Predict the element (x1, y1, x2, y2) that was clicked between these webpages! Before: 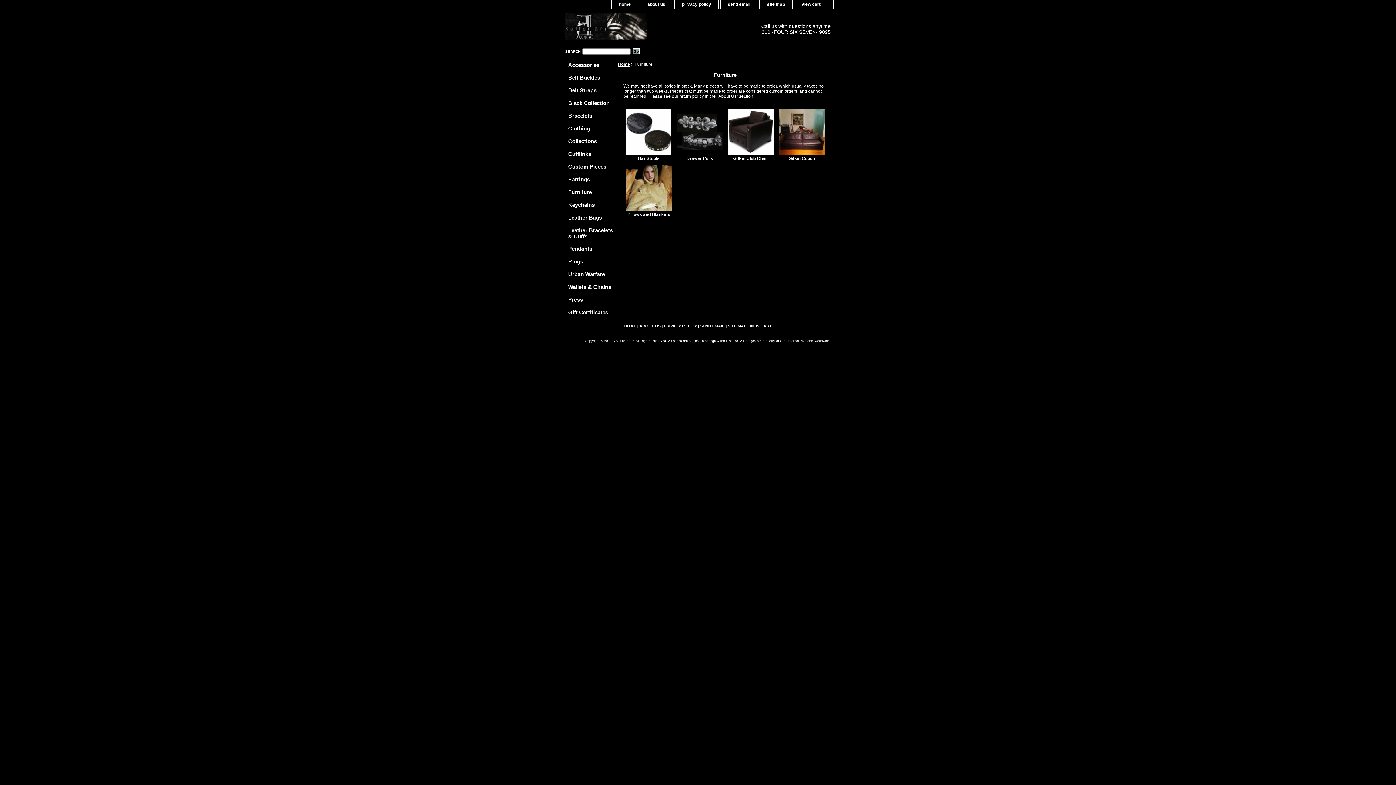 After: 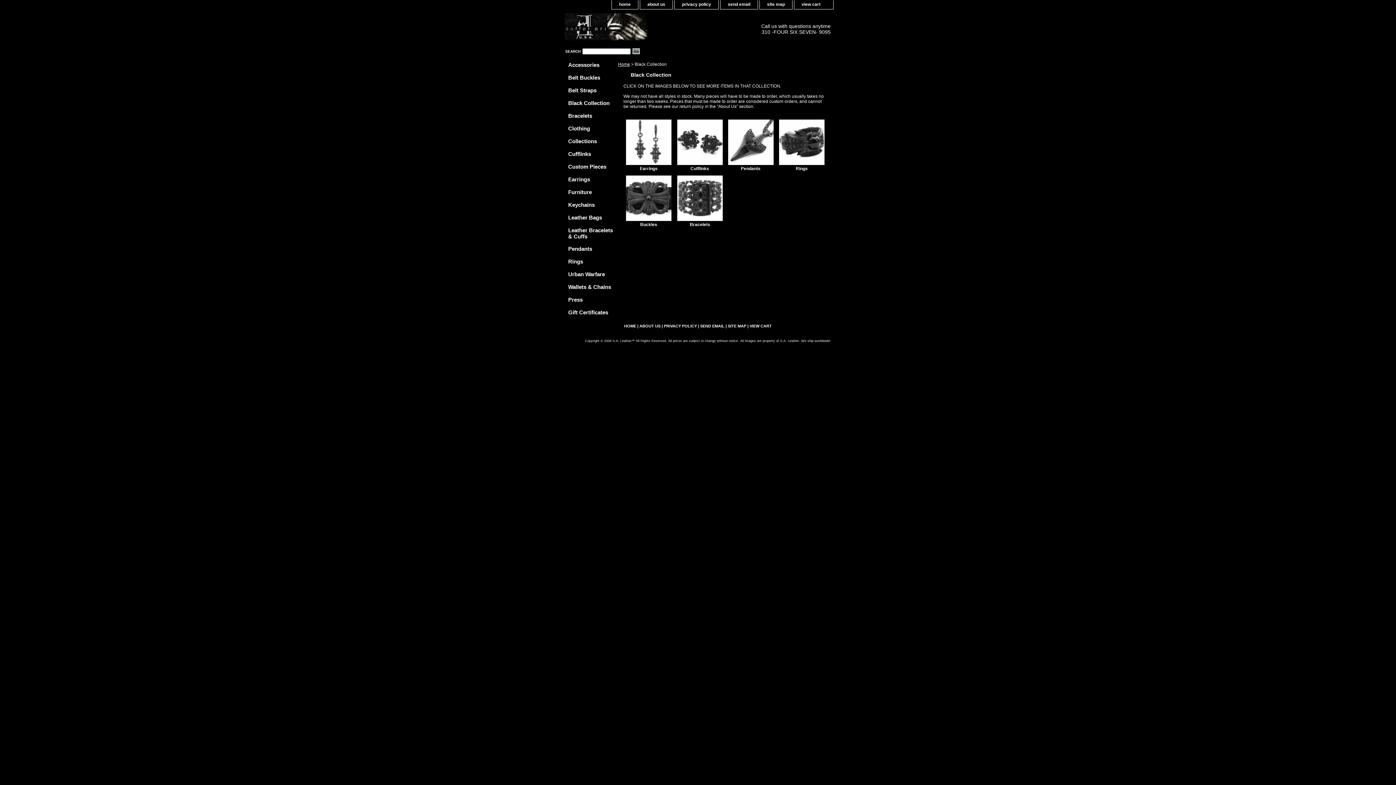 Action: label: Black Collection bbox: (560, 96, 614, 109)